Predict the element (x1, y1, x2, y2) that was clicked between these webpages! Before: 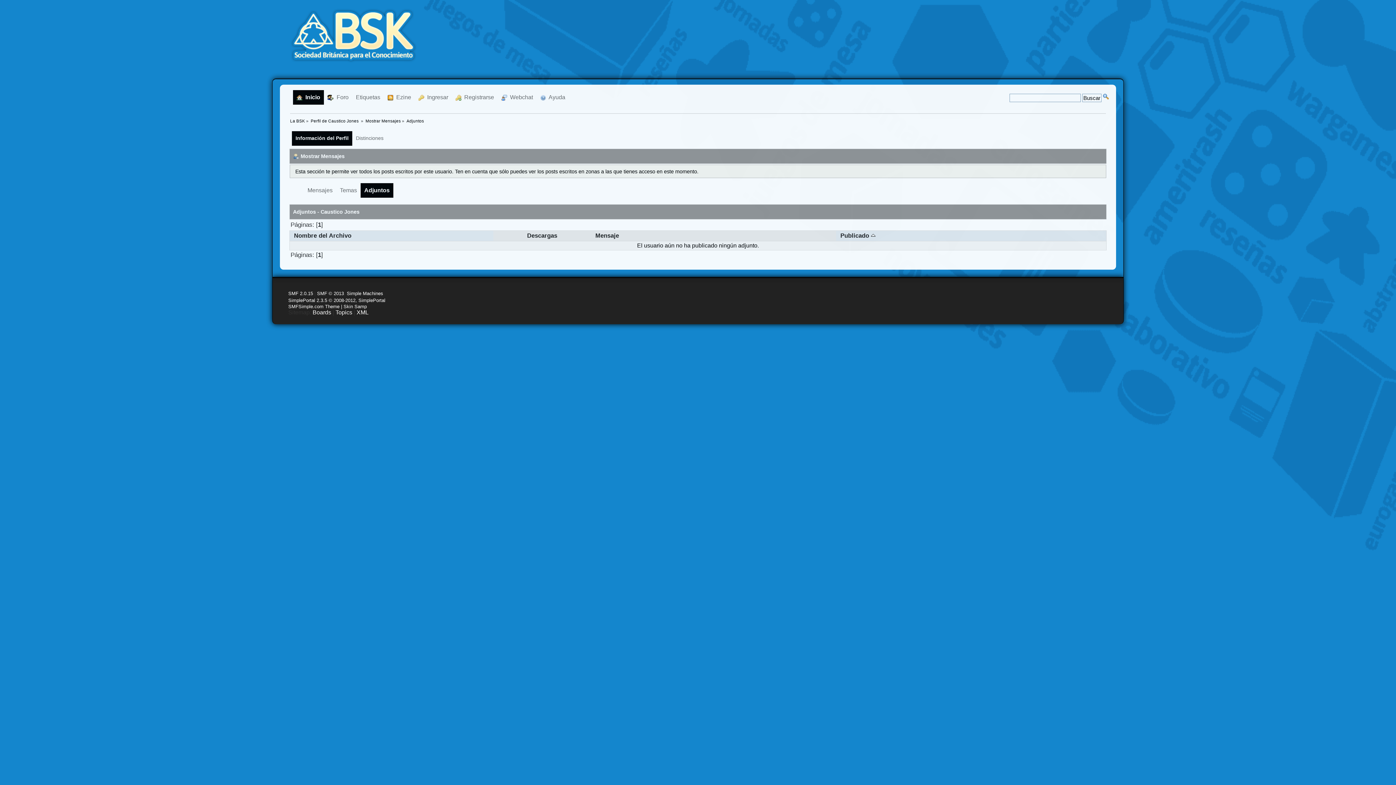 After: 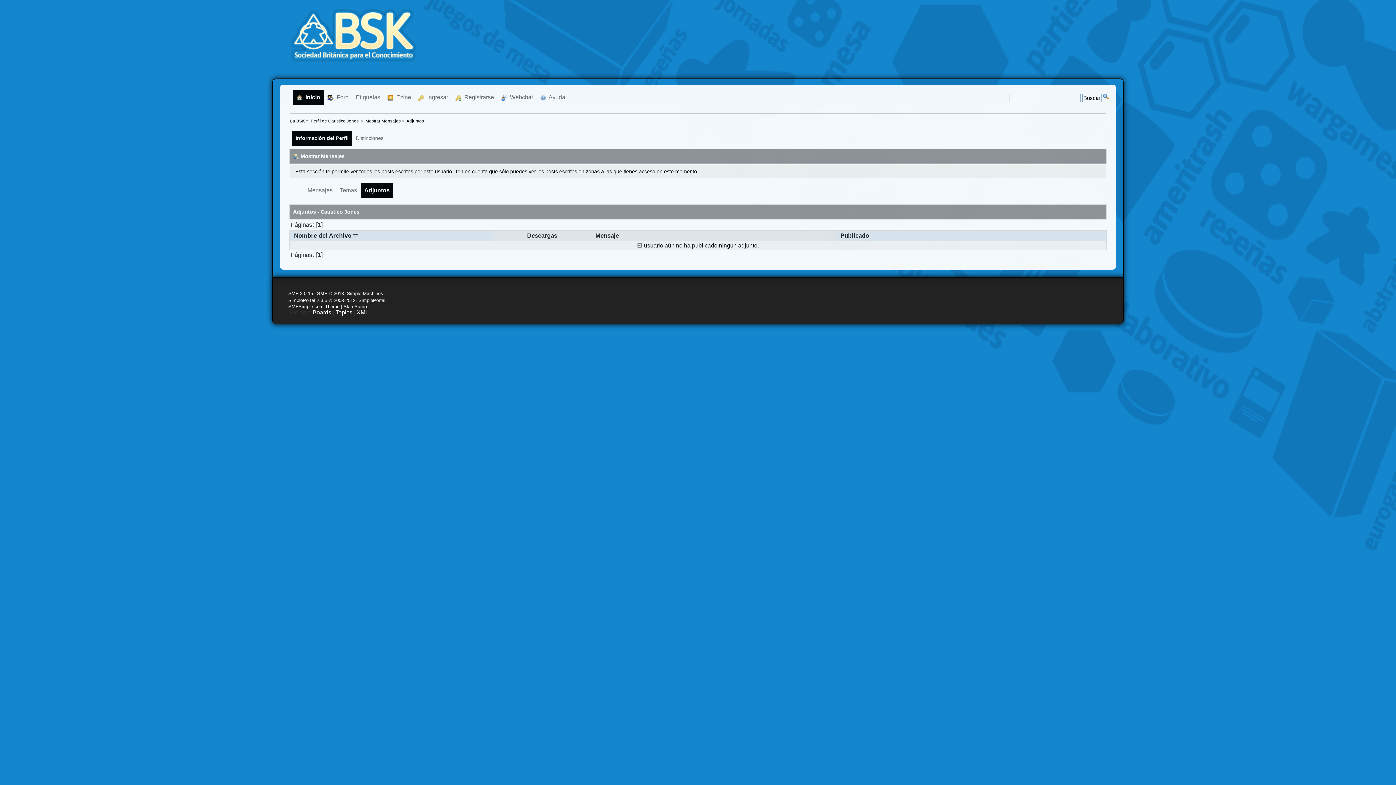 Action: label: Nombre del Archivo bbox: (294, 232, 351, 239)